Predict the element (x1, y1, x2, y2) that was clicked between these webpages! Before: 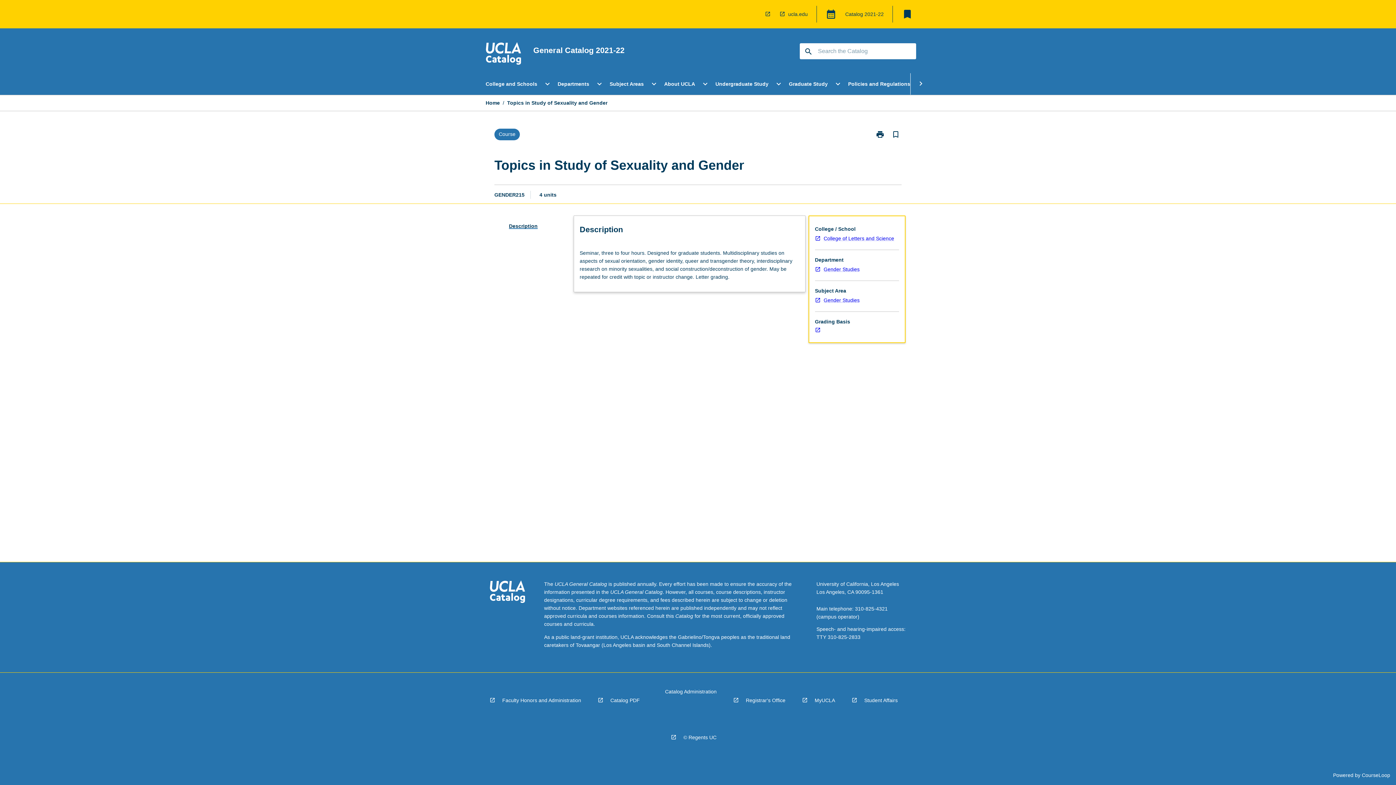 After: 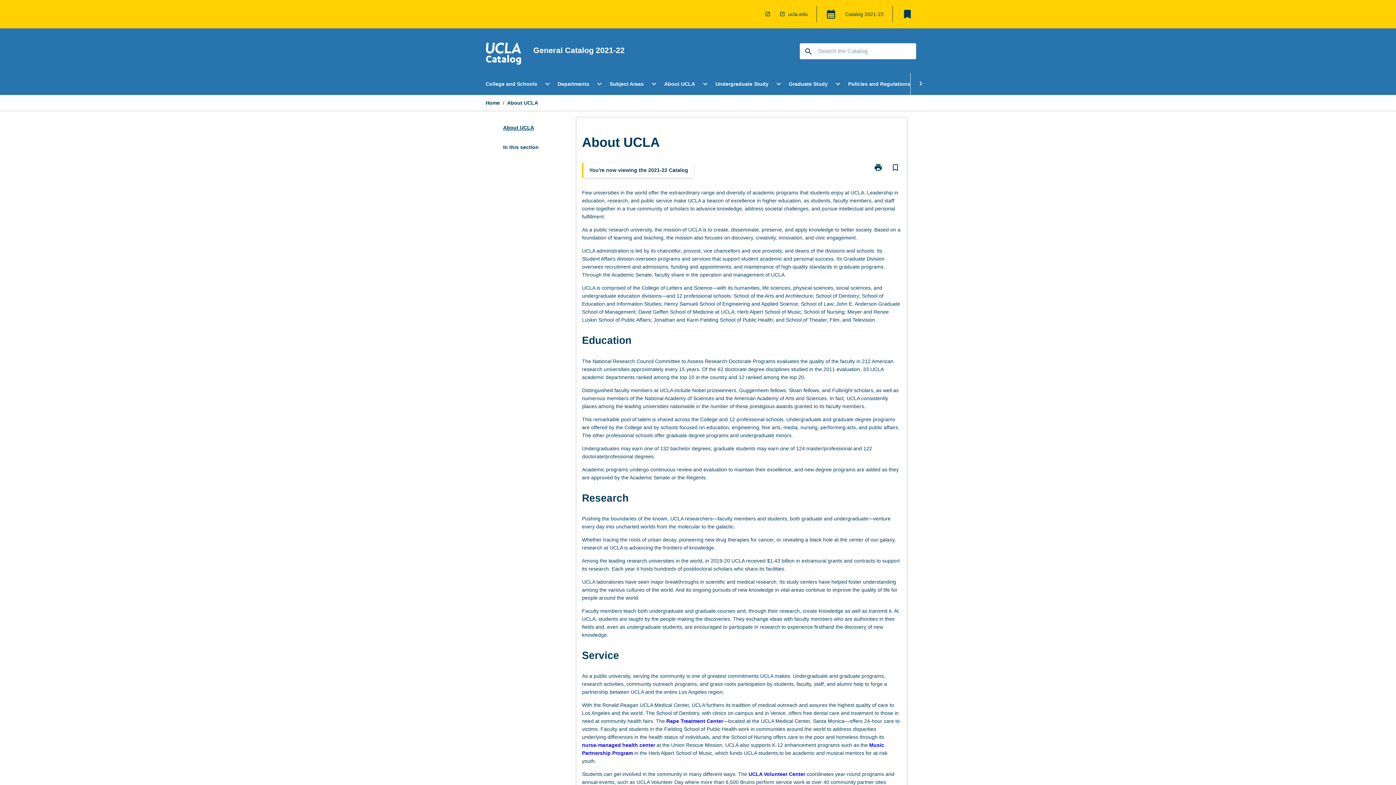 Action: bbox: (661, 73, 698, 94) label: About UCLA